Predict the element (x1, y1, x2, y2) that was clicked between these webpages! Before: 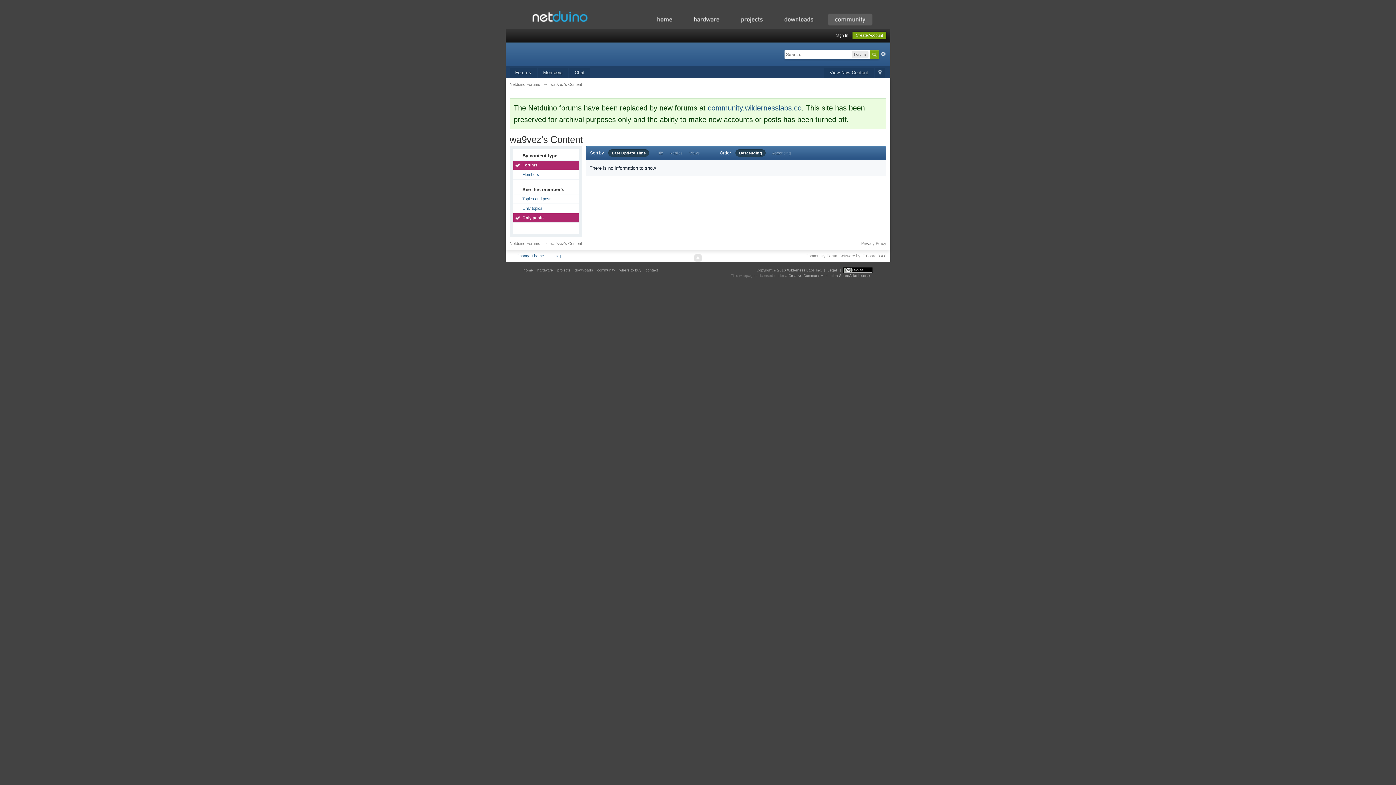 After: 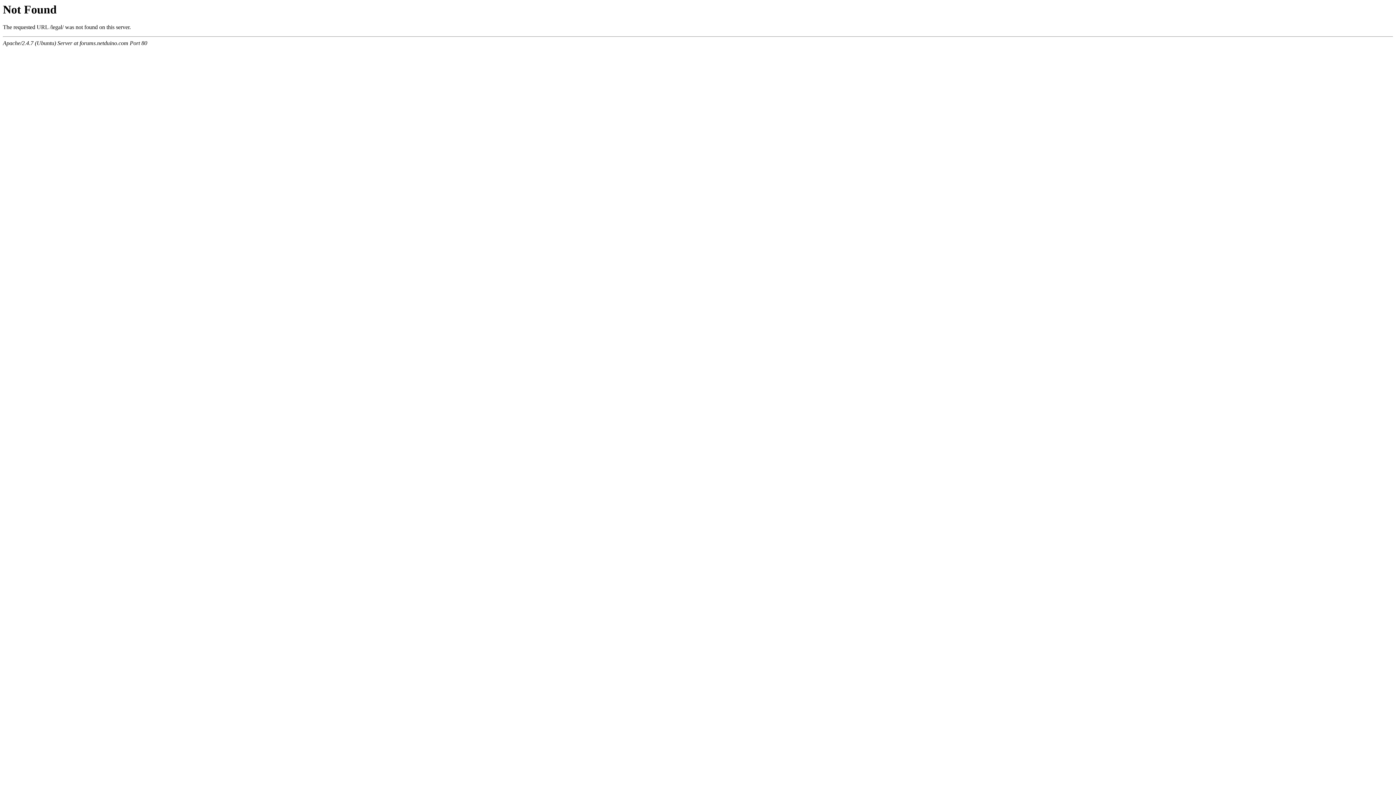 Action: bbox: (756, 268, 822, 272) label: Copyright © 2016 Wilderness Labs Inc.